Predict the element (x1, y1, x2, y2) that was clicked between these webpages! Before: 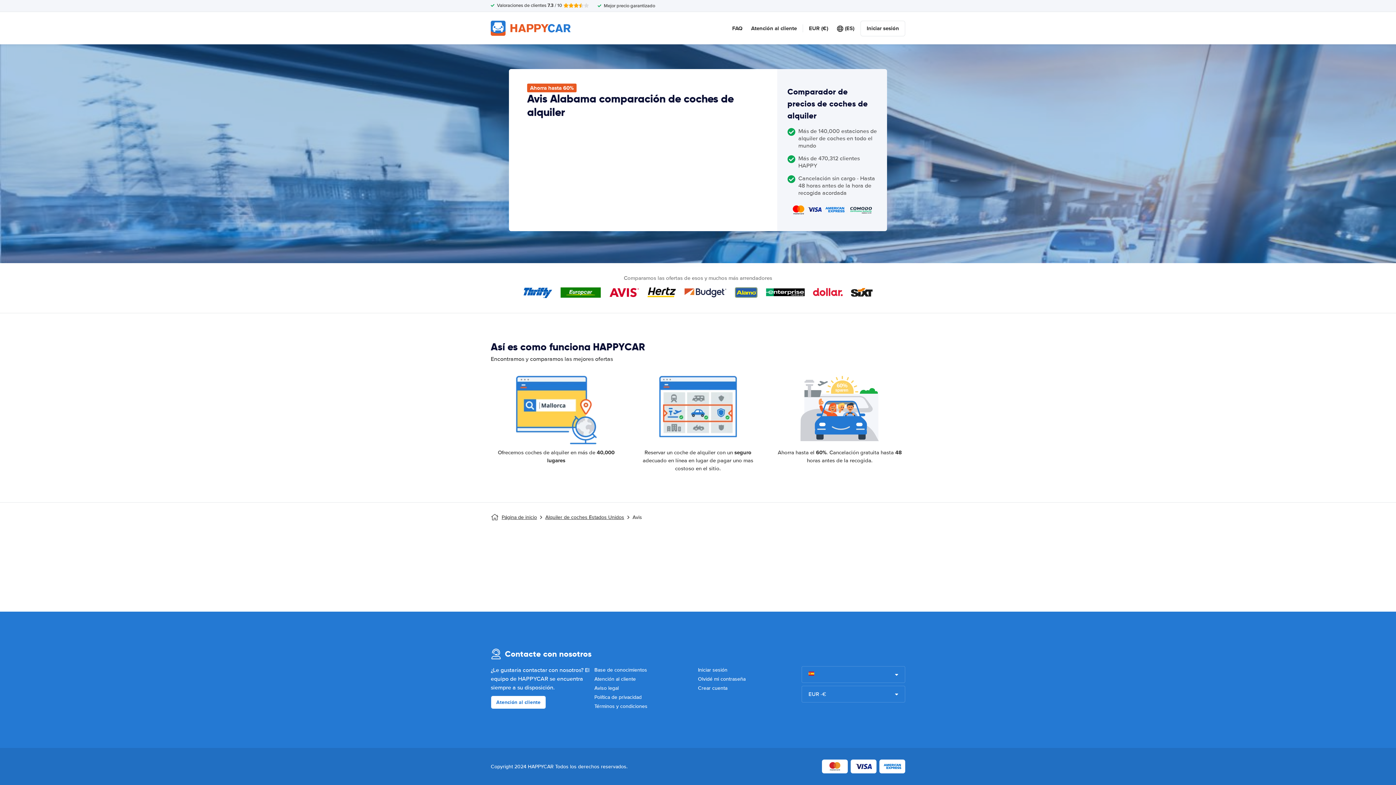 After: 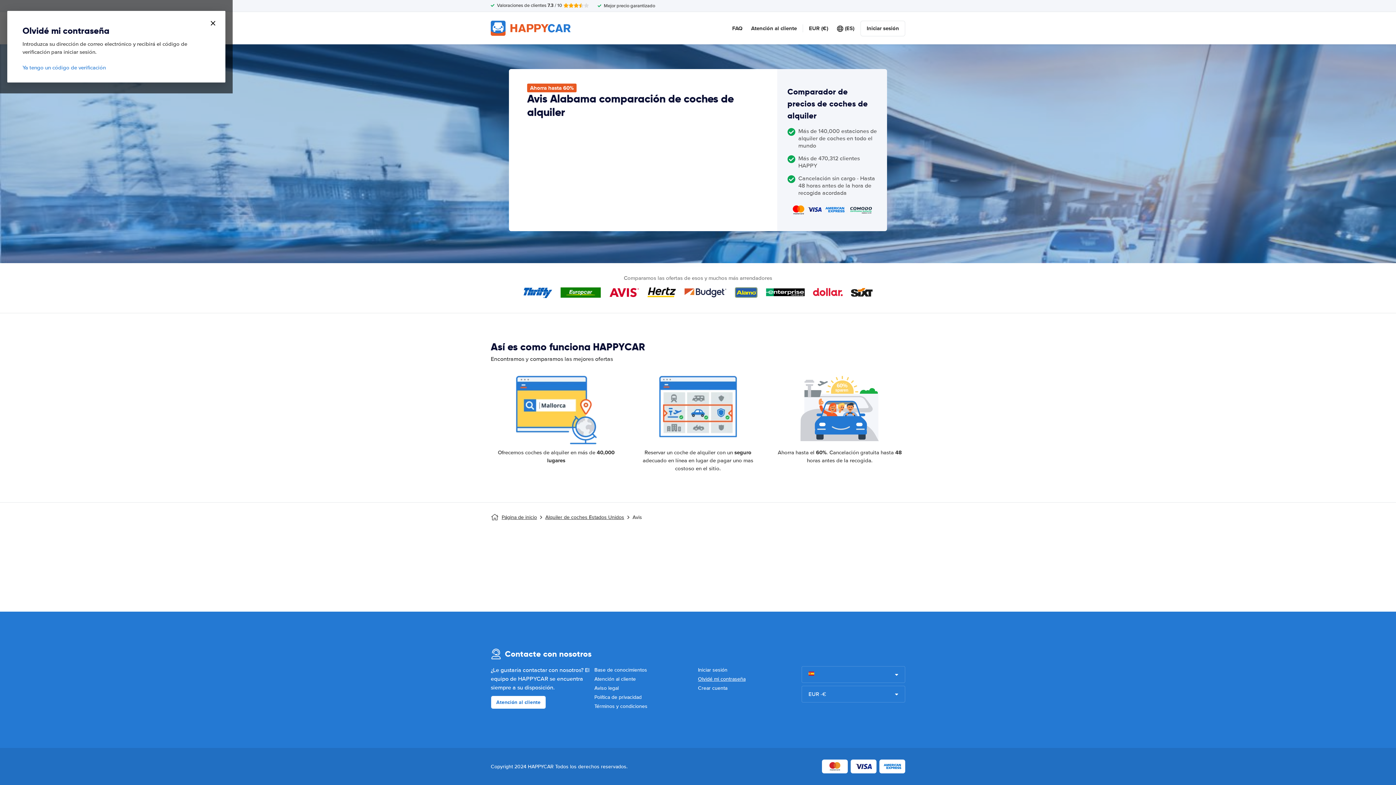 Action: label: Olvidé mi contraseña bbox: (698, 676, 745, 682)